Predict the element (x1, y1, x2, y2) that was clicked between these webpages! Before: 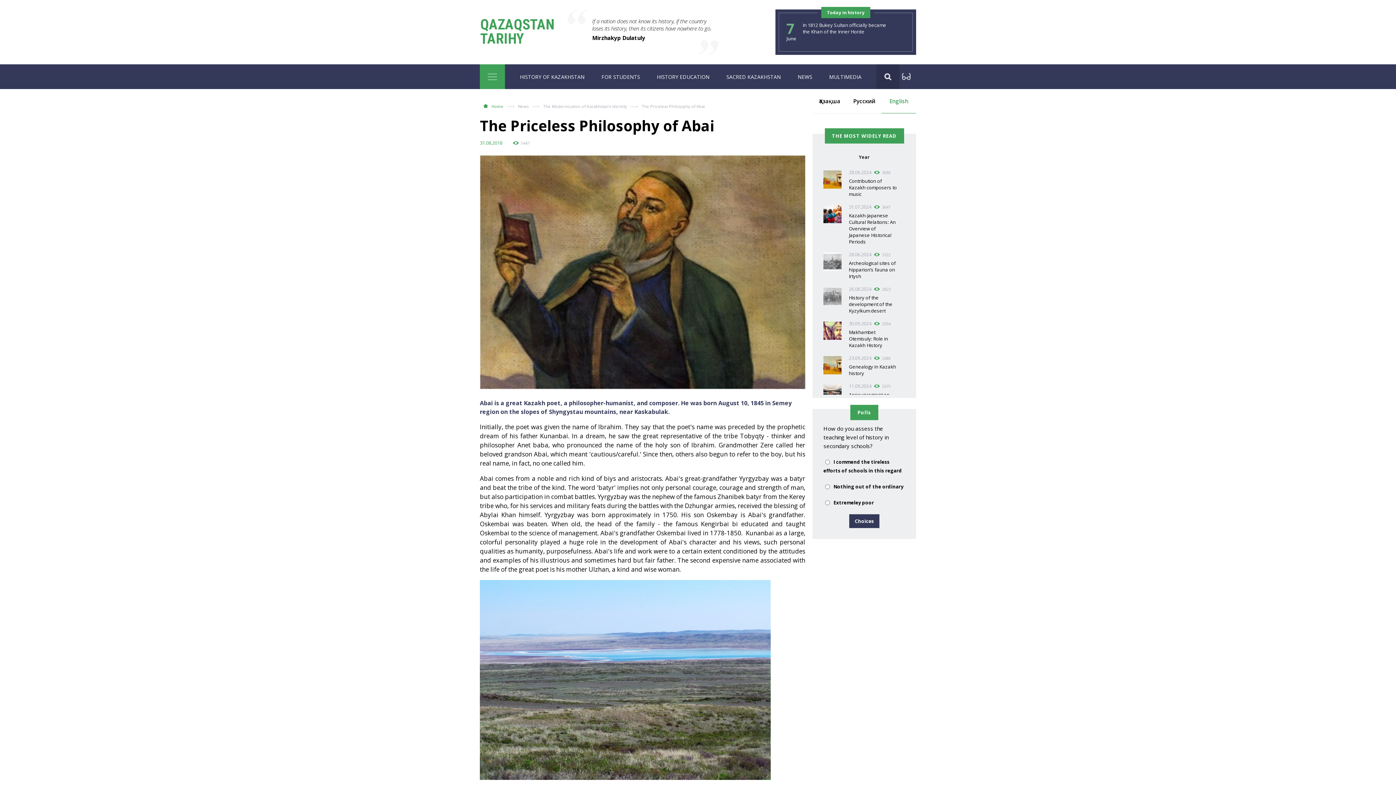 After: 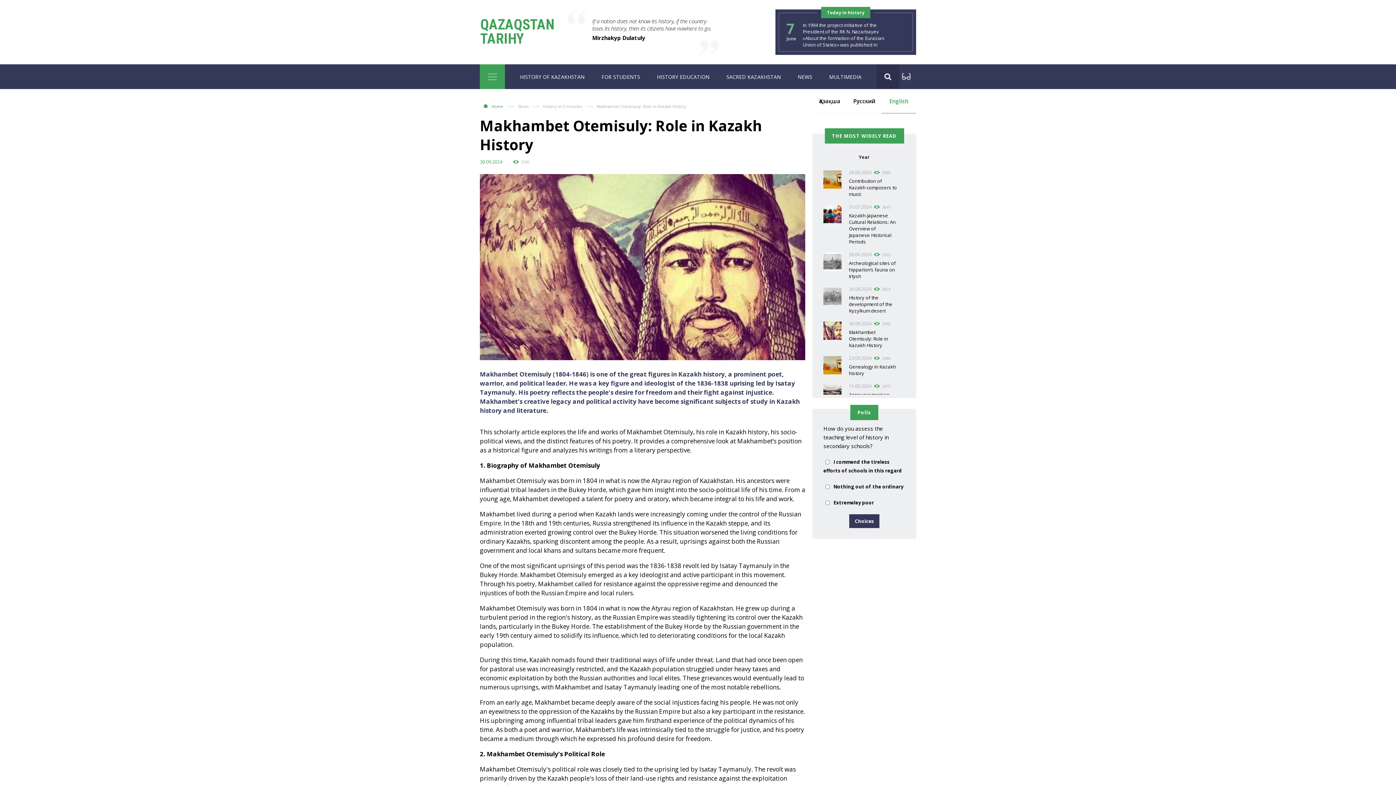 Action: bbox: (823, 321, 905, 350) label:  
30.09.2024 2594
Makhambet Otemisuly: Role in Kazakh History